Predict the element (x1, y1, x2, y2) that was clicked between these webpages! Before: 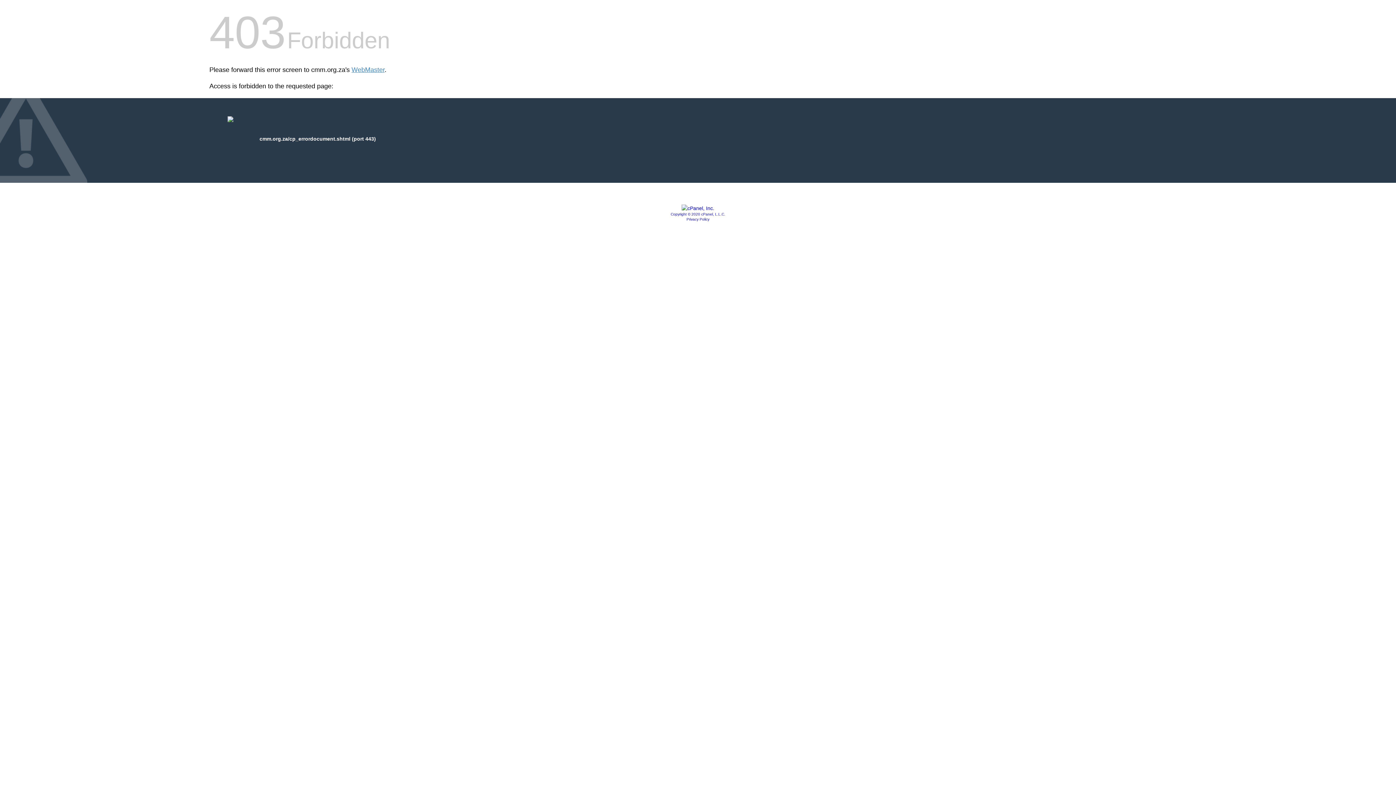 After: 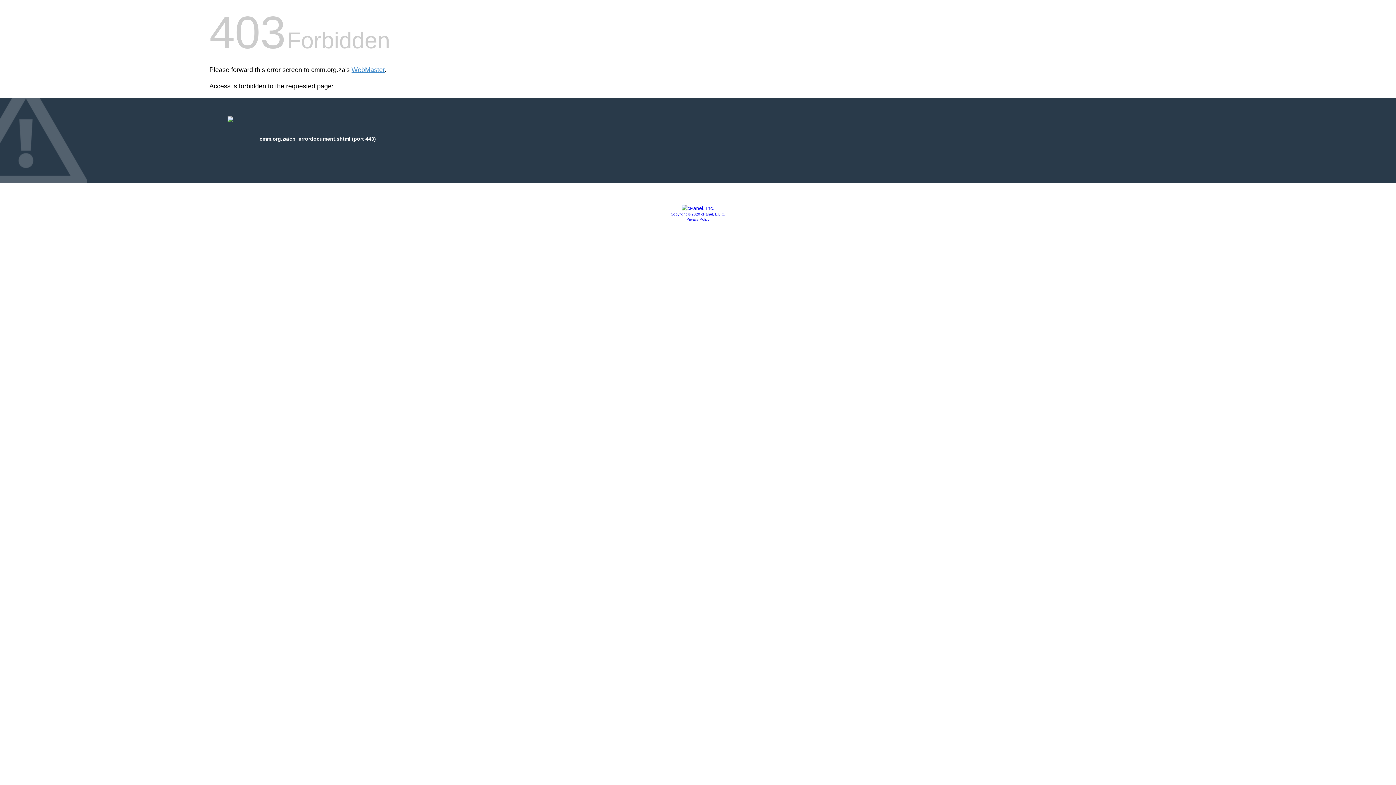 Action: bbox: (670, 212, 725, 216) label: Copyright © 2020 cPanel, L.L.C.